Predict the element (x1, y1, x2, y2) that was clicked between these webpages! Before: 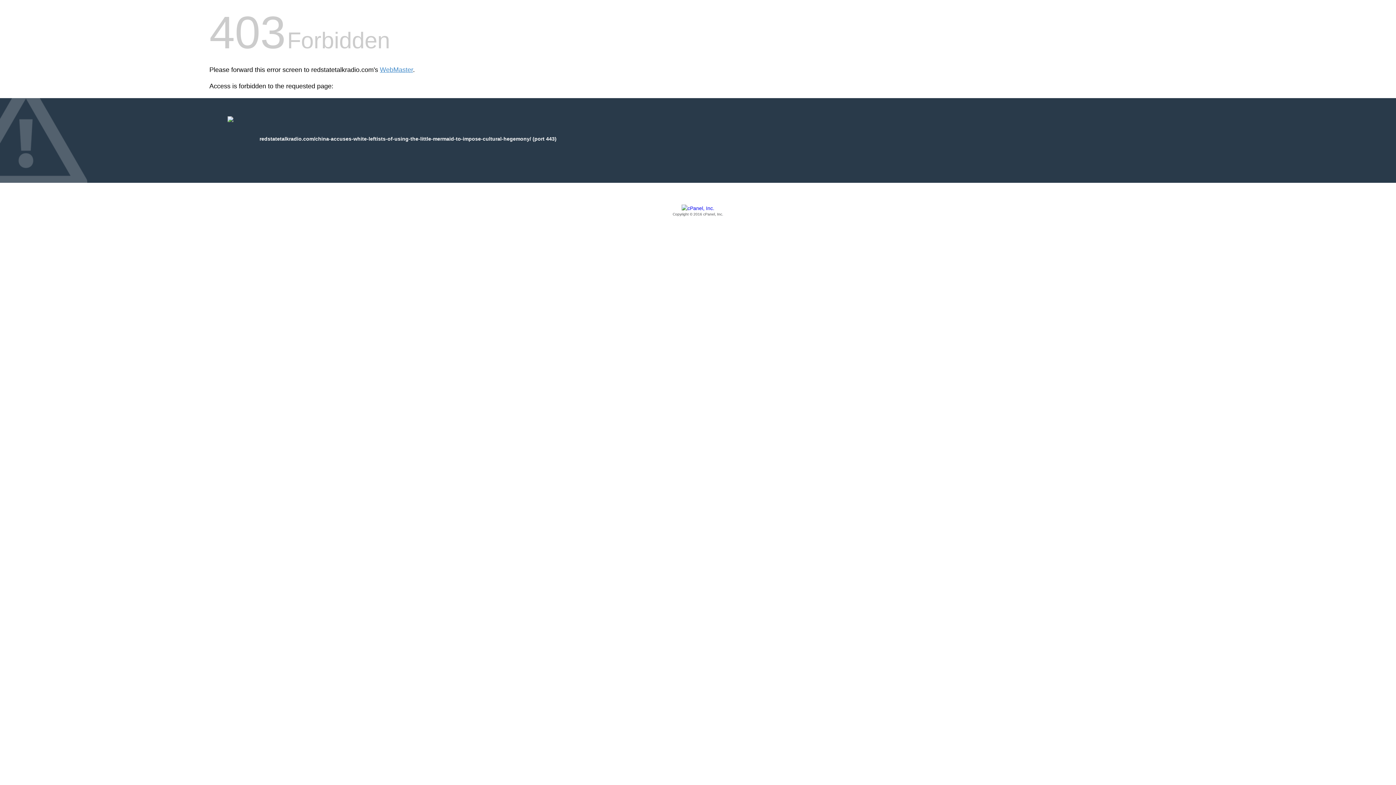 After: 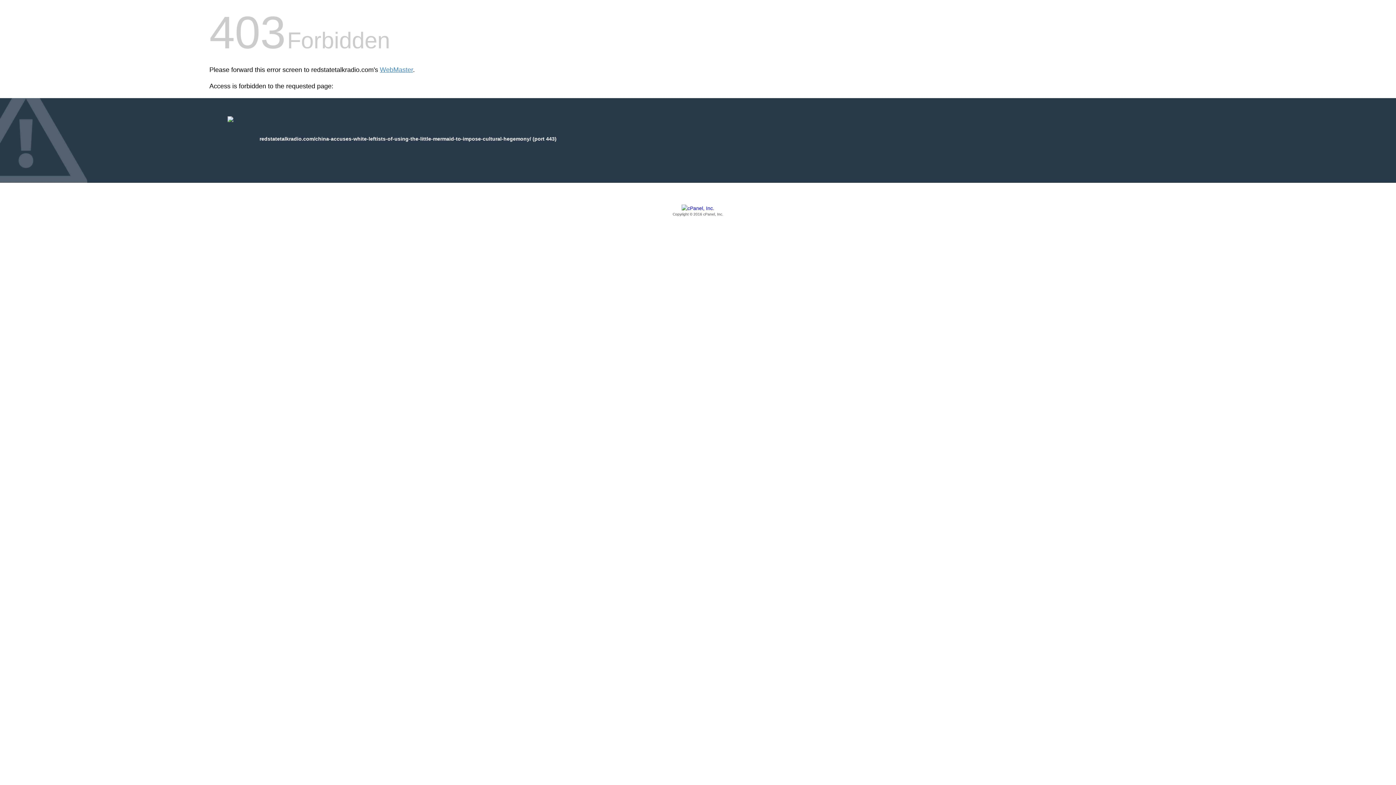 Action: bbox: (209, 205, 1186, 217) label: Copyright © 2016 cPanel, Inc.